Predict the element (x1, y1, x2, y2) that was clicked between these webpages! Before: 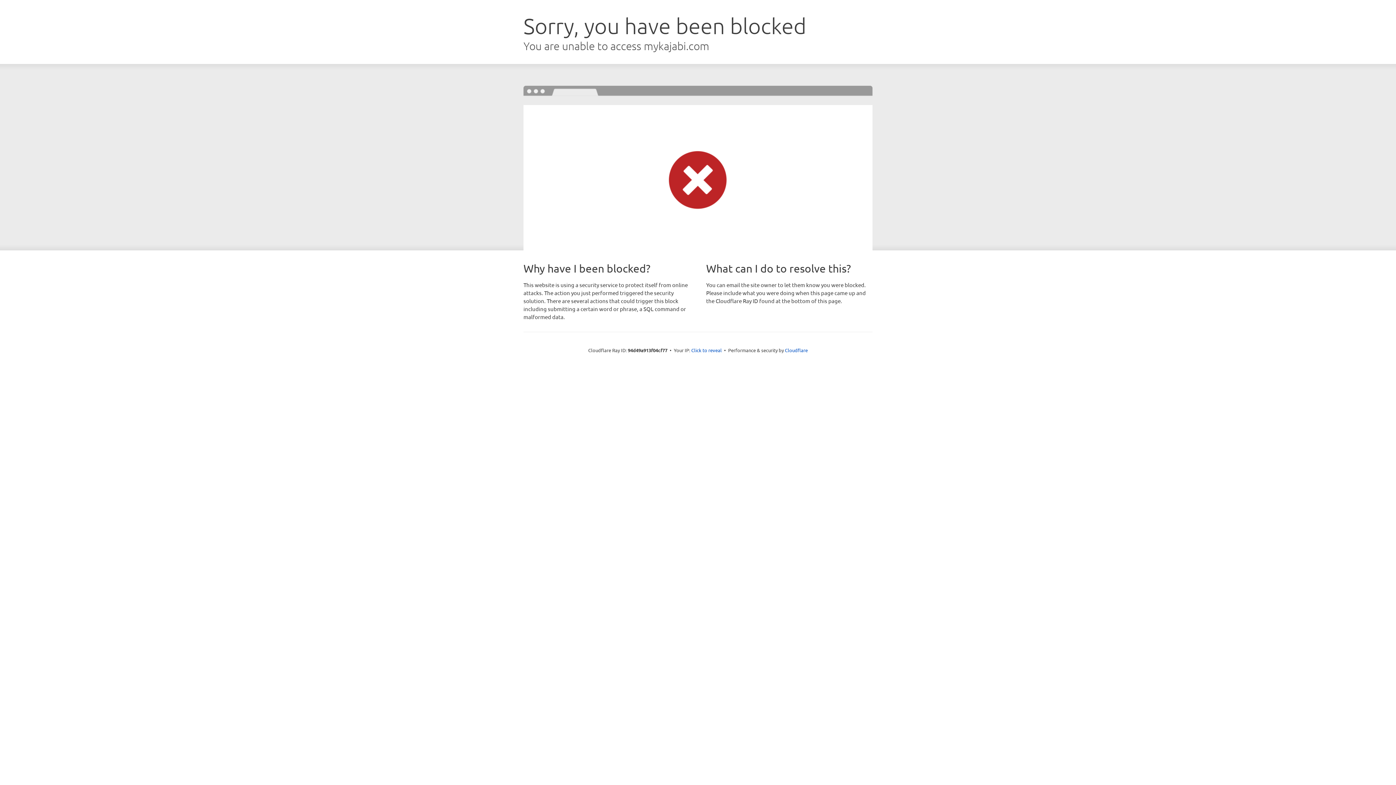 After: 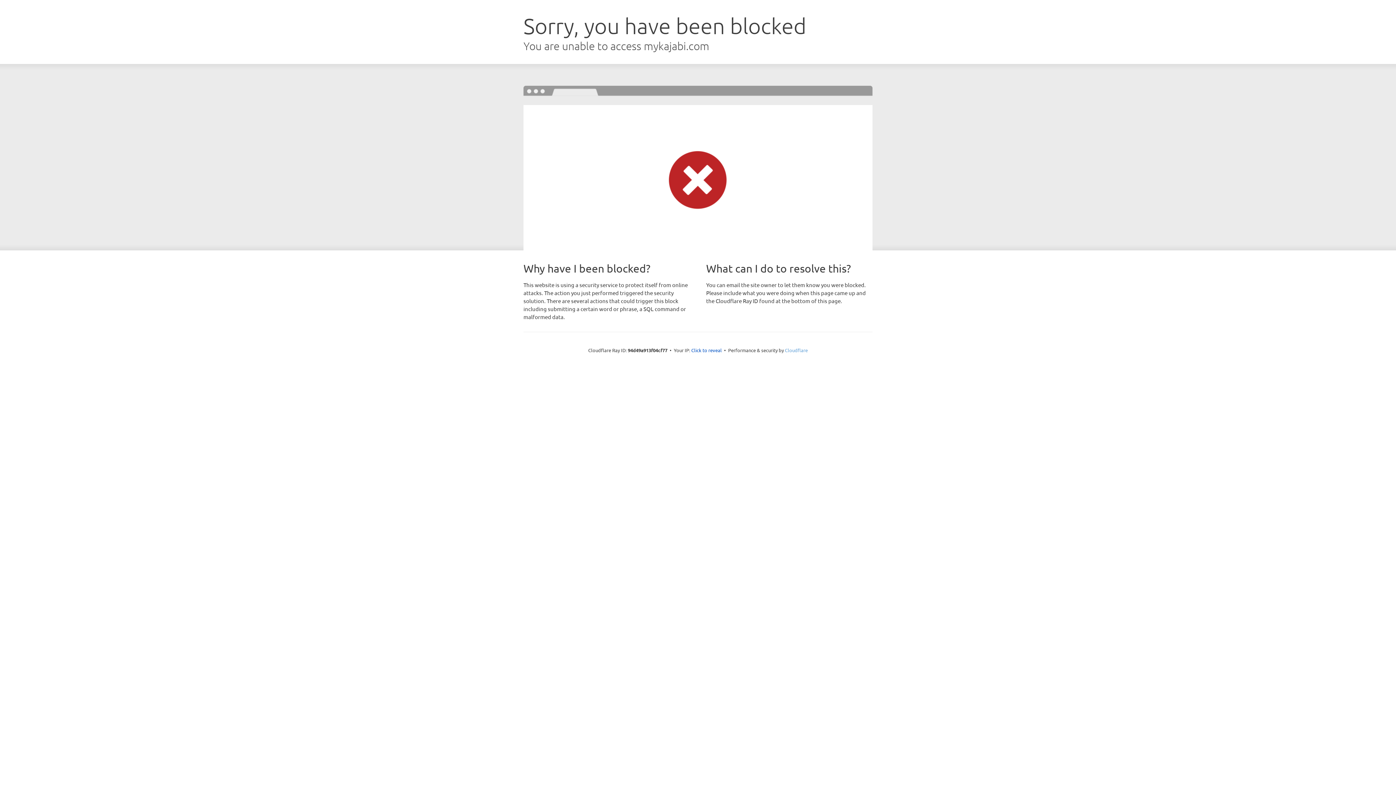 Action: label: Cloudflare bbox: (785, 347, 808, 353)